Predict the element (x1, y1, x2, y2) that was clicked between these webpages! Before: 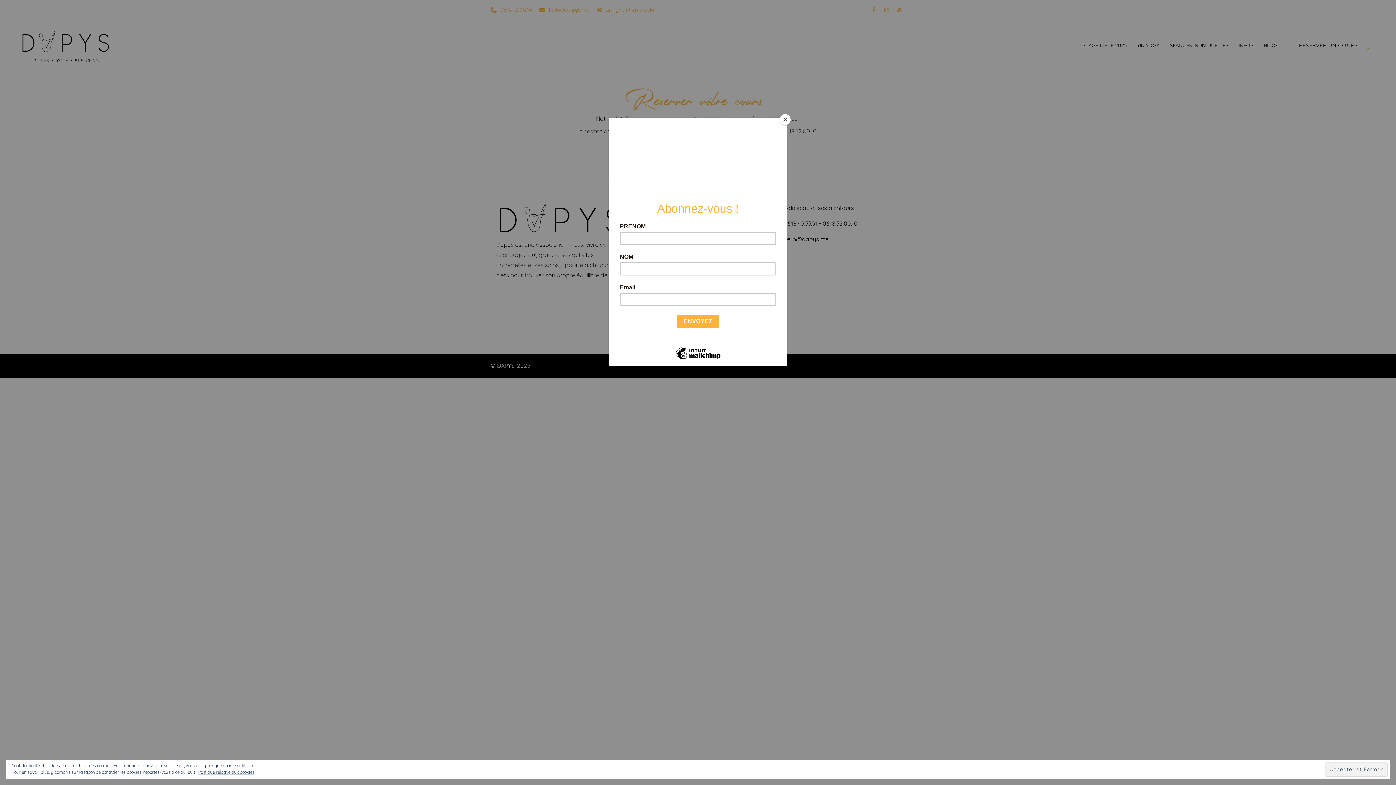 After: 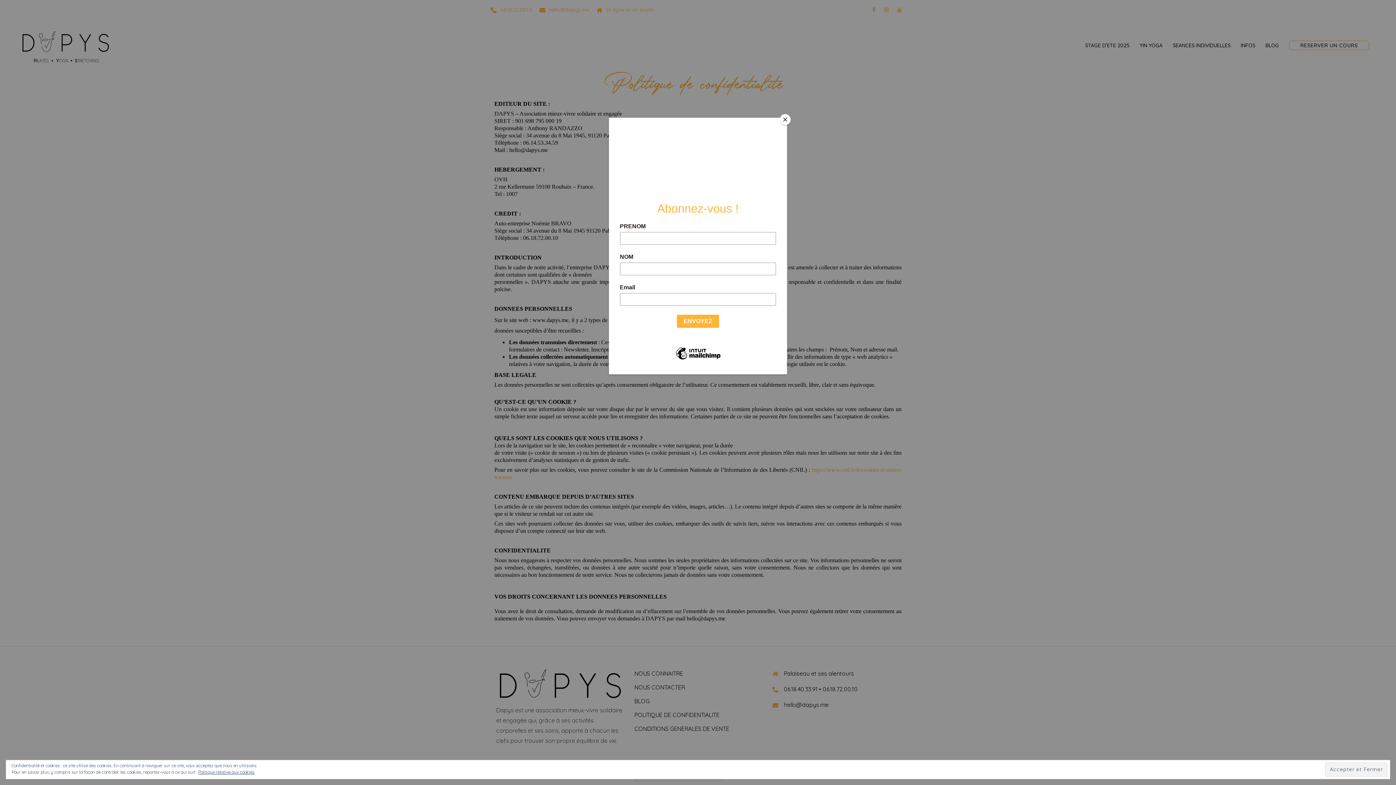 Action: bbox: (198, 769, 254, 775) label: Politique relative aux cookies